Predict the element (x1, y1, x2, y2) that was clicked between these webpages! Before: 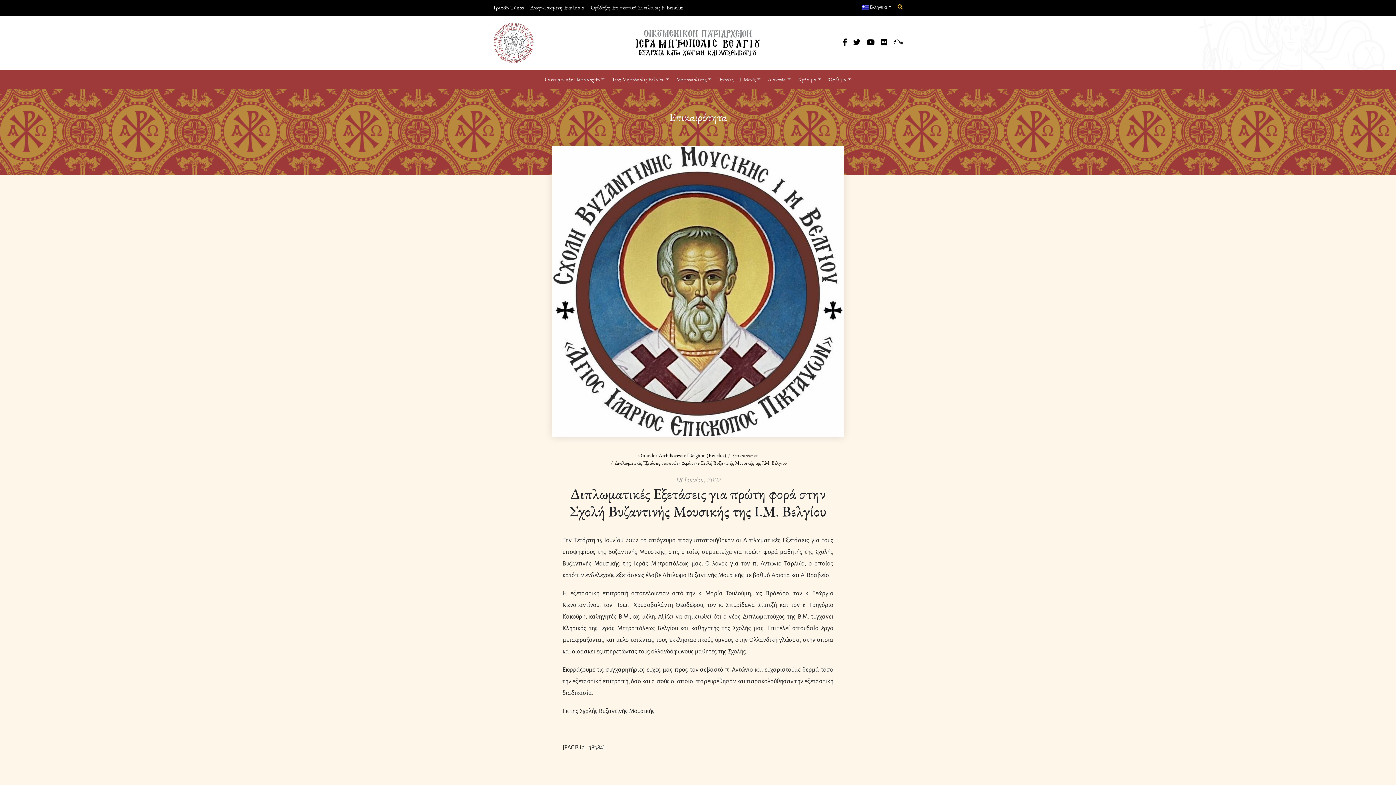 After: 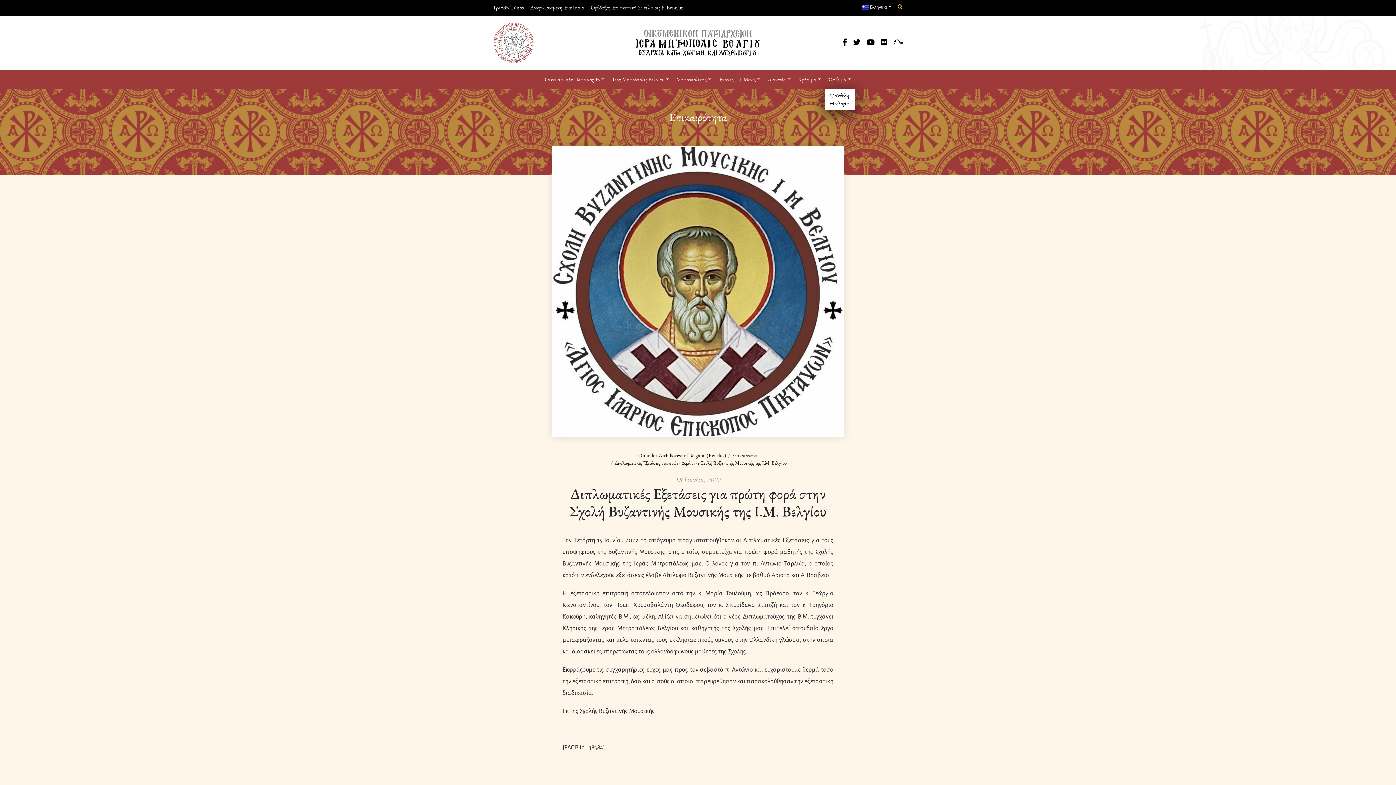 Action: bbox: (824, 71, 855, 87) label: Ὠφέλιμα